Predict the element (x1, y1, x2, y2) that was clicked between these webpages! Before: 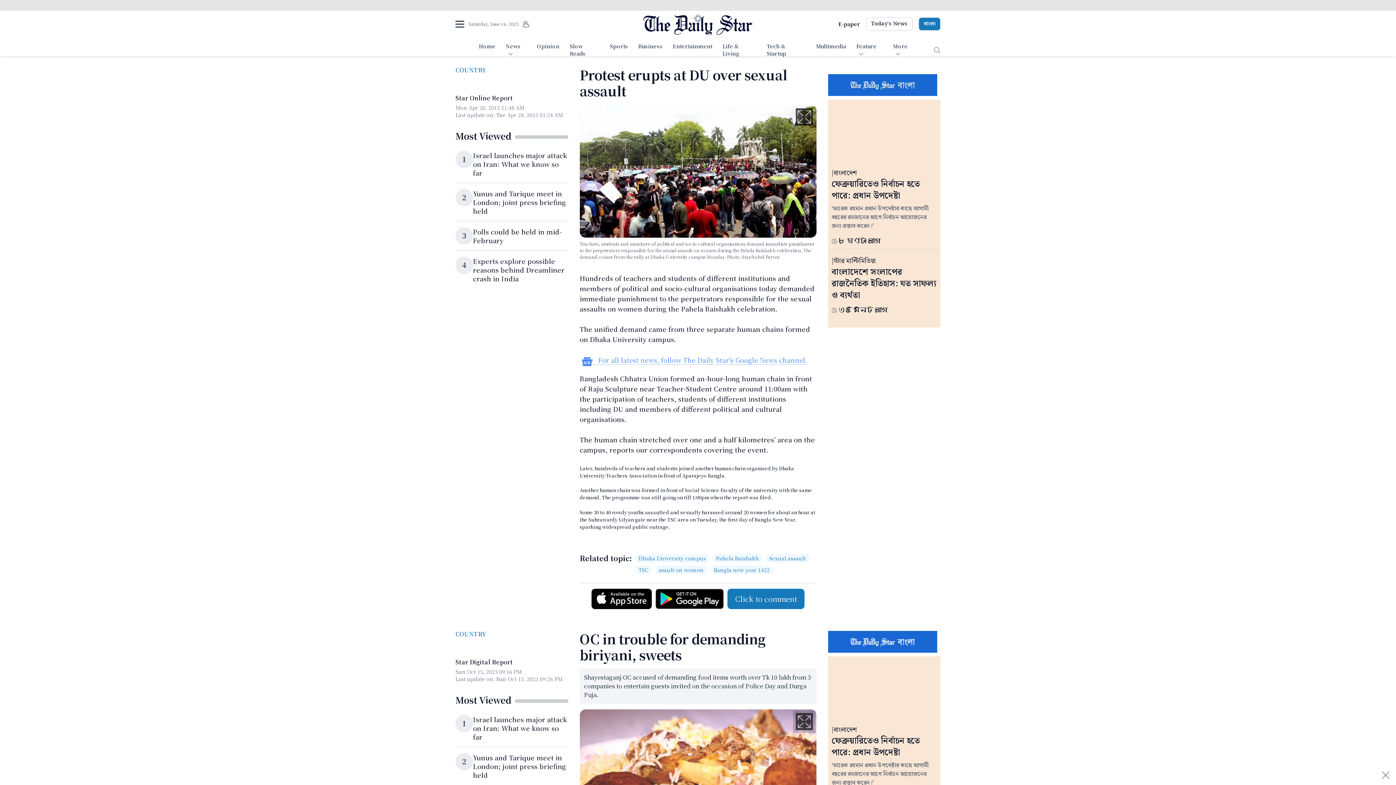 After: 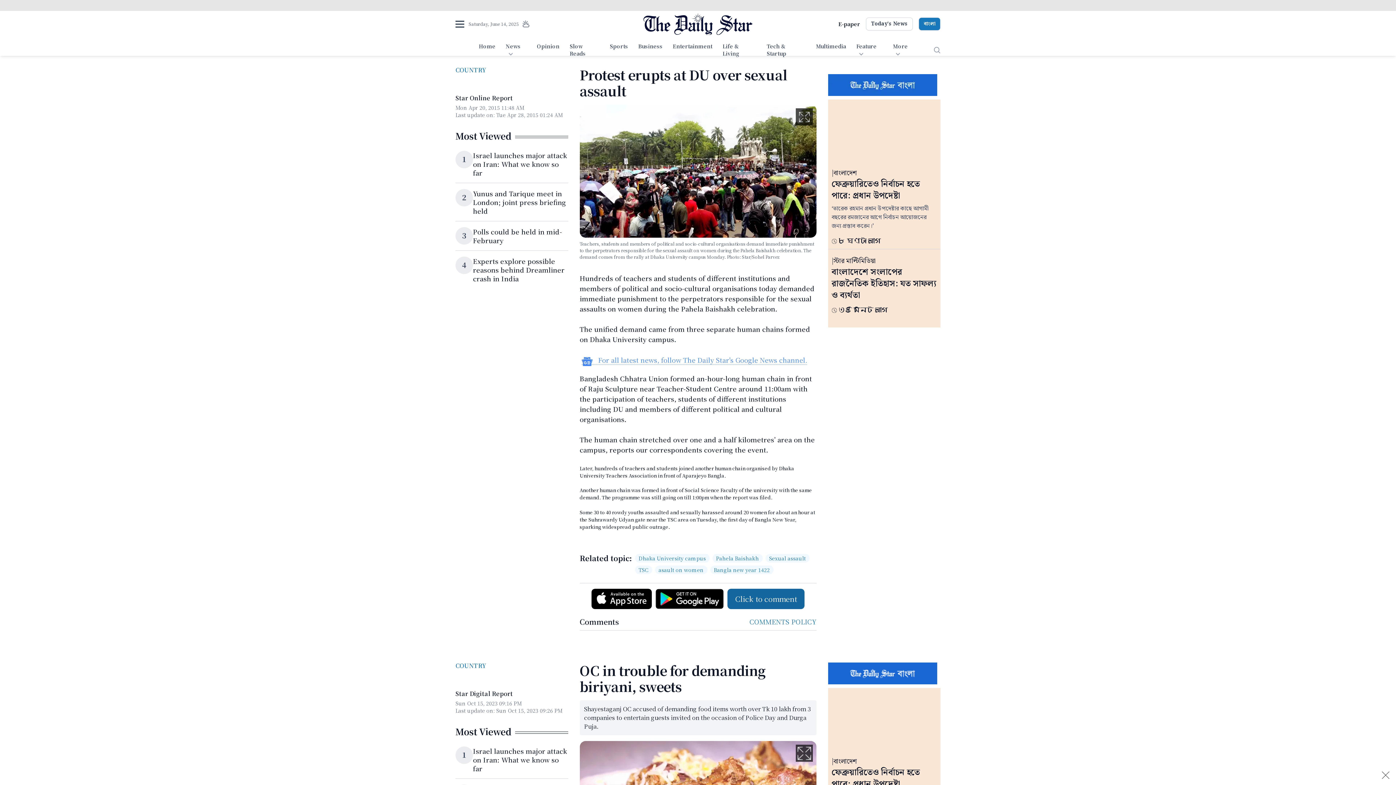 Action: label: Click to comment bbox: (727, 589, 804, 609)